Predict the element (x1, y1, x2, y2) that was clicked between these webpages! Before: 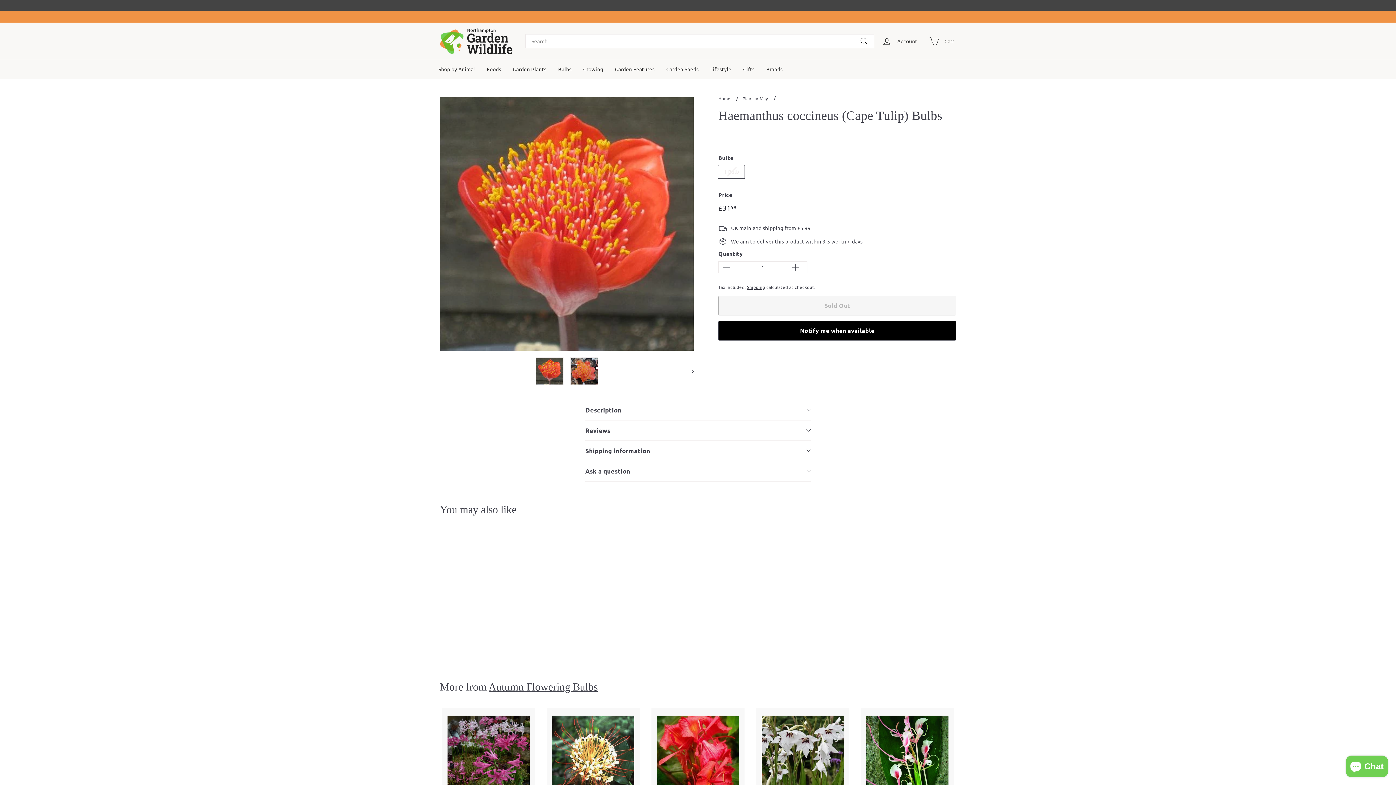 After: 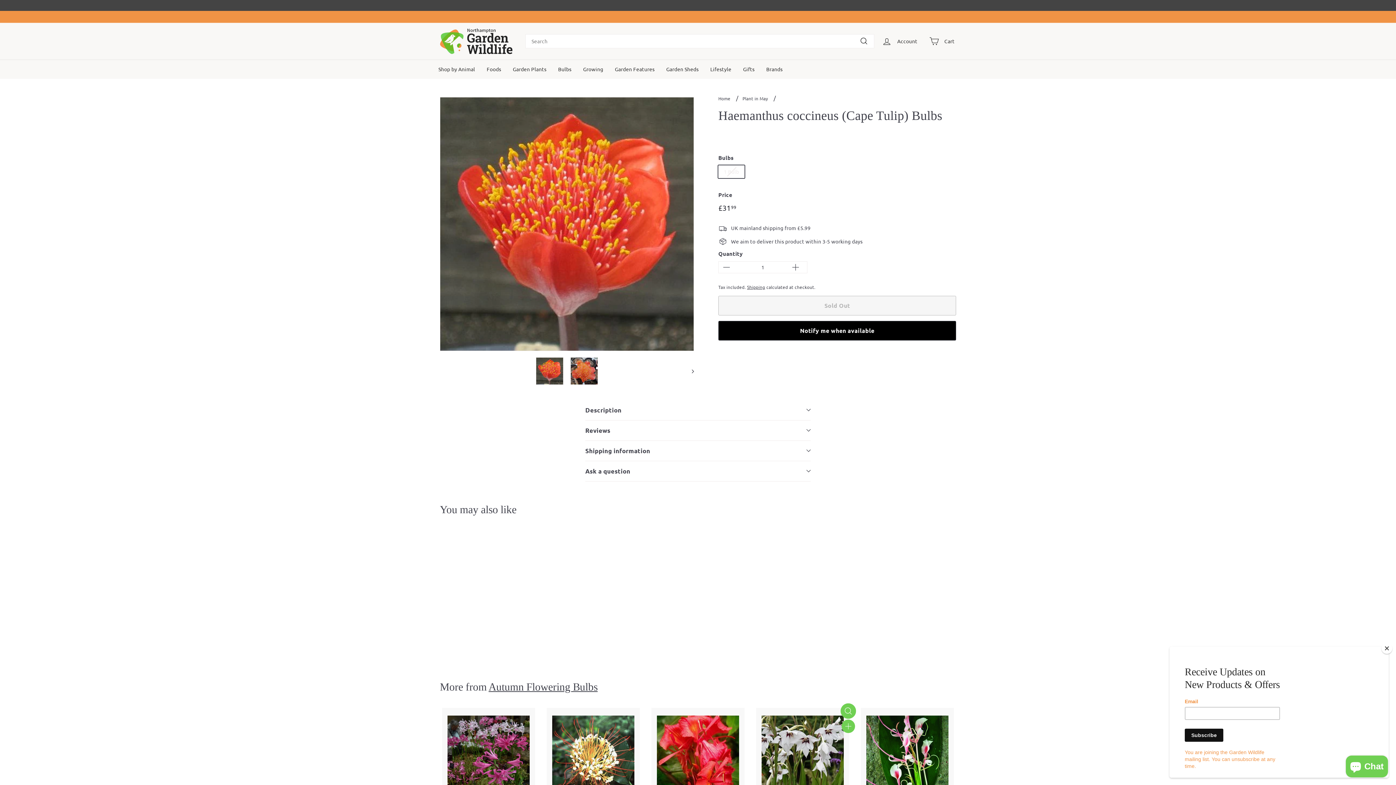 Action: label: Quick shop bbox: (841, 706, 855, 719)